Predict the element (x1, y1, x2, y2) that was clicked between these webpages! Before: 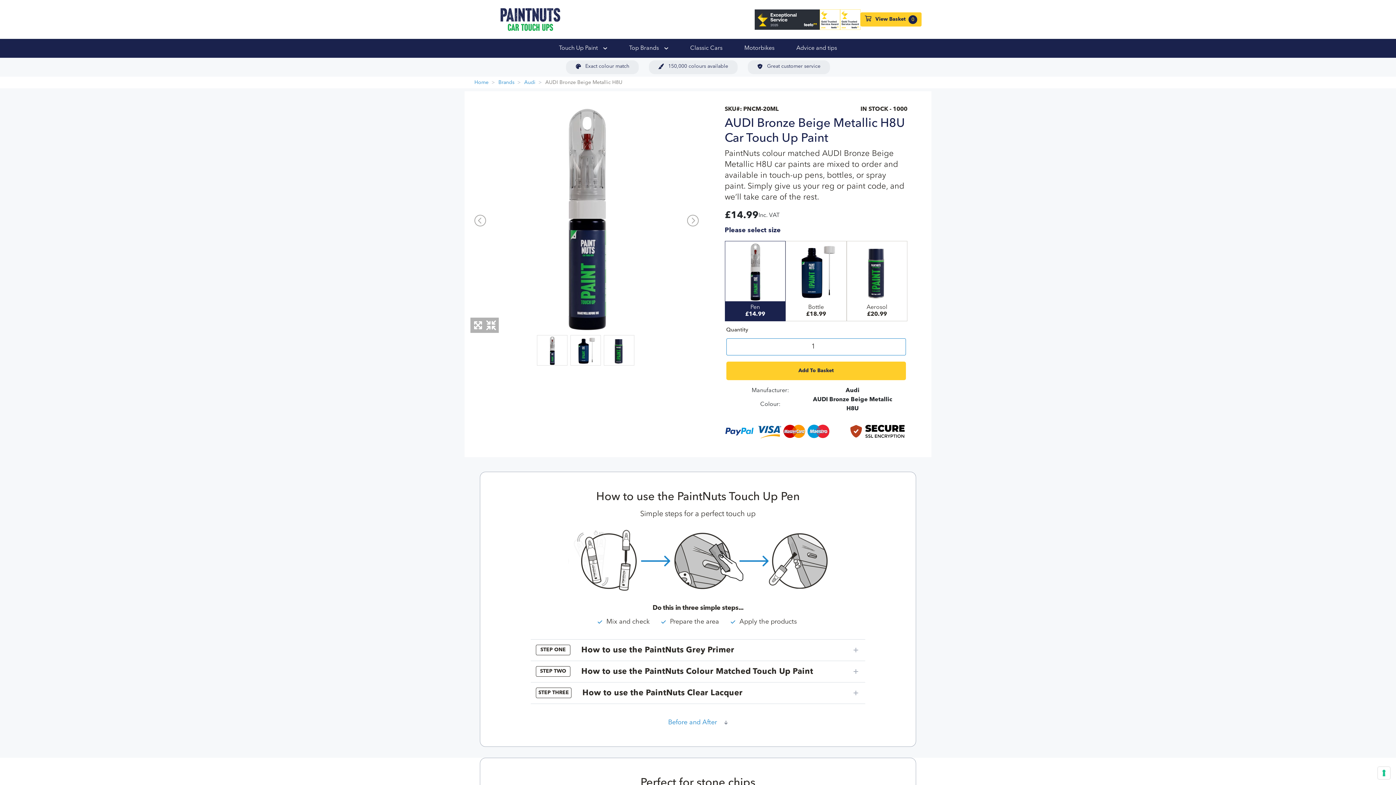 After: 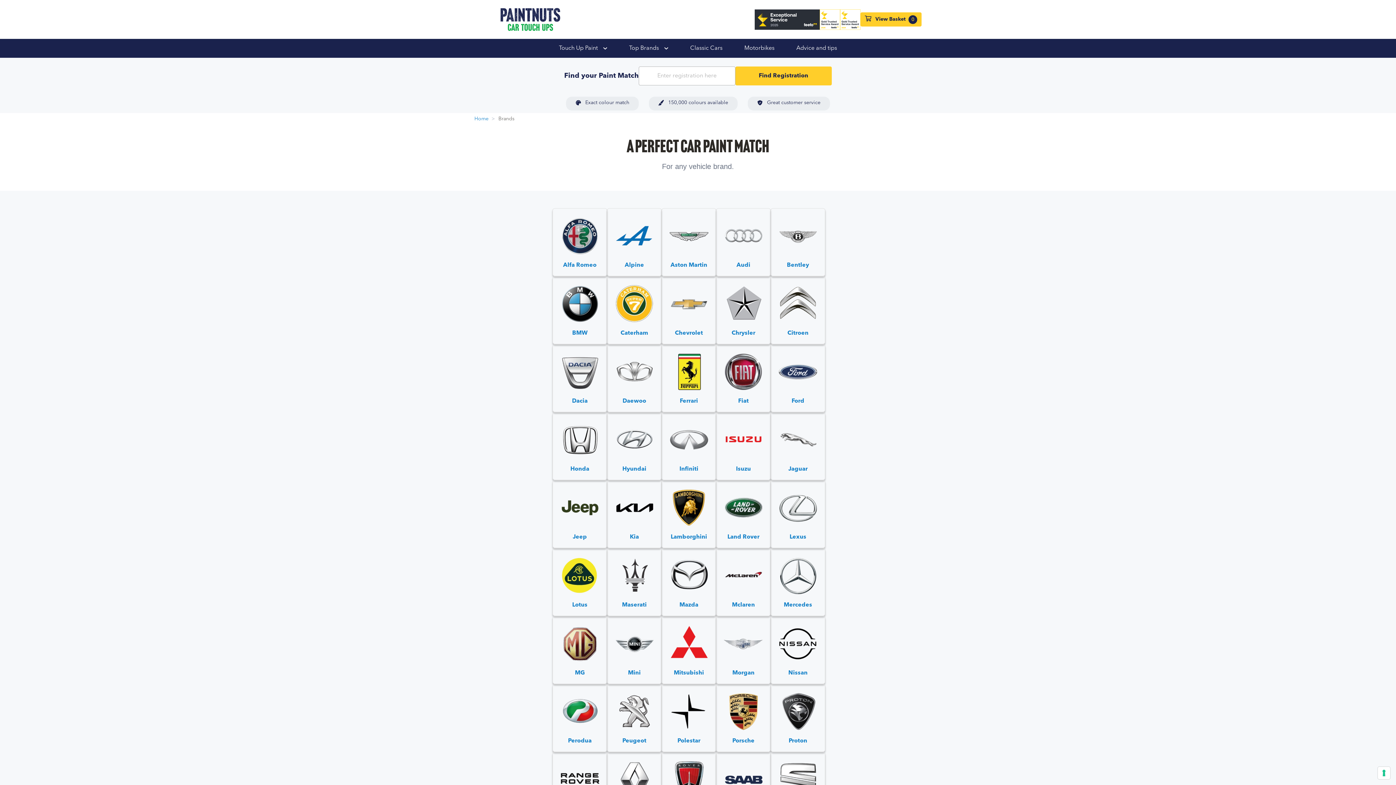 Action: bbox: (498, 80, 514, 85) label: Brands